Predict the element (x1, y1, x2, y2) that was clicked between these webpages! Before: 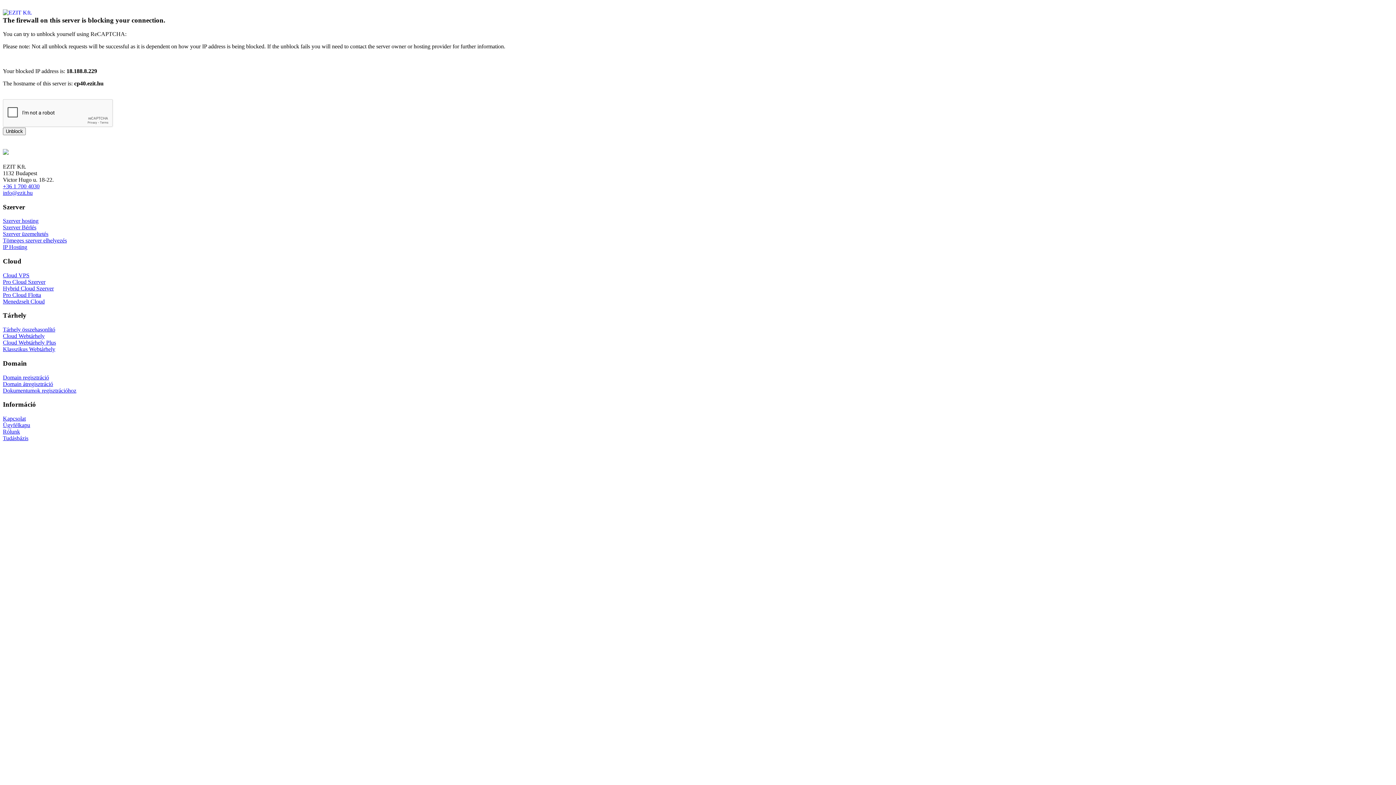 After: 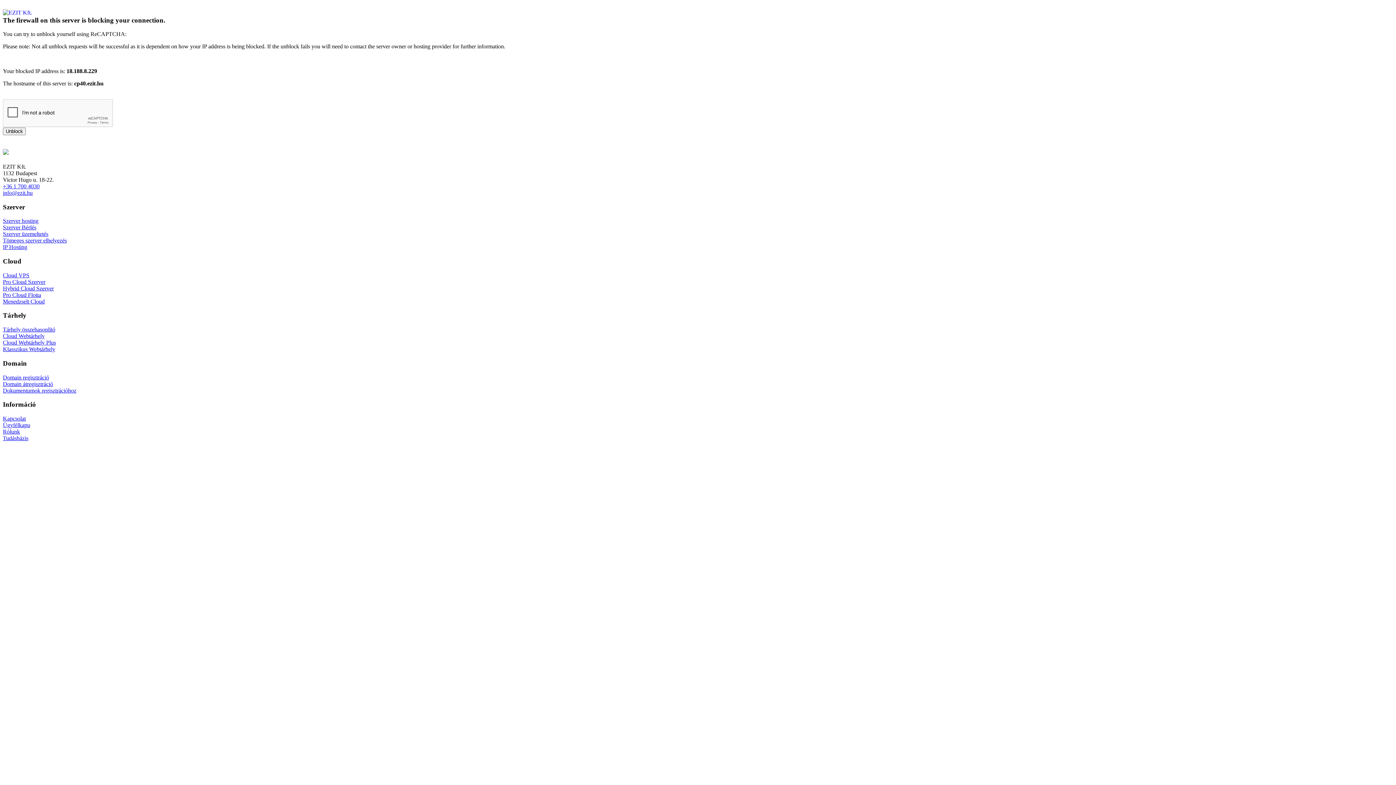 Action: bbox: (2, 127, 25, 135) label: Unblock